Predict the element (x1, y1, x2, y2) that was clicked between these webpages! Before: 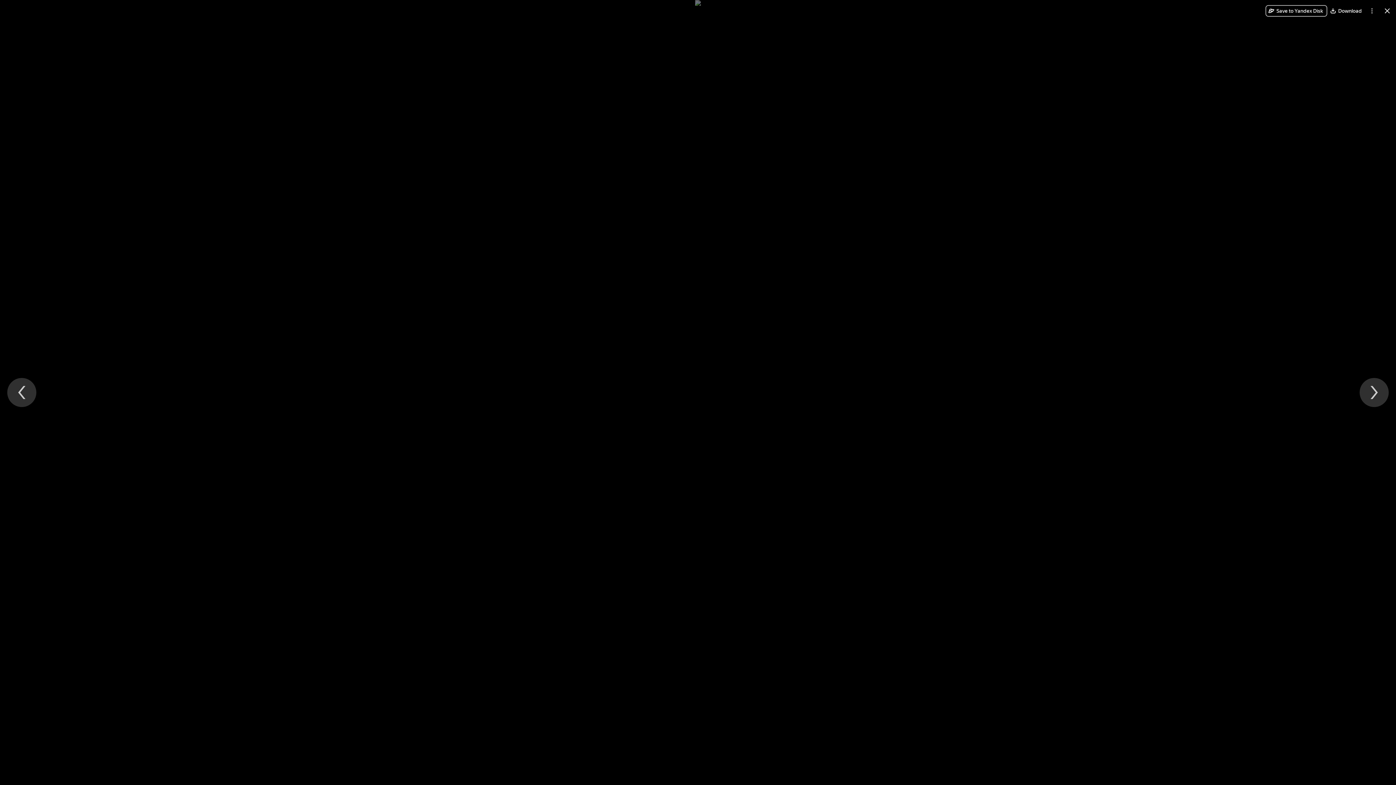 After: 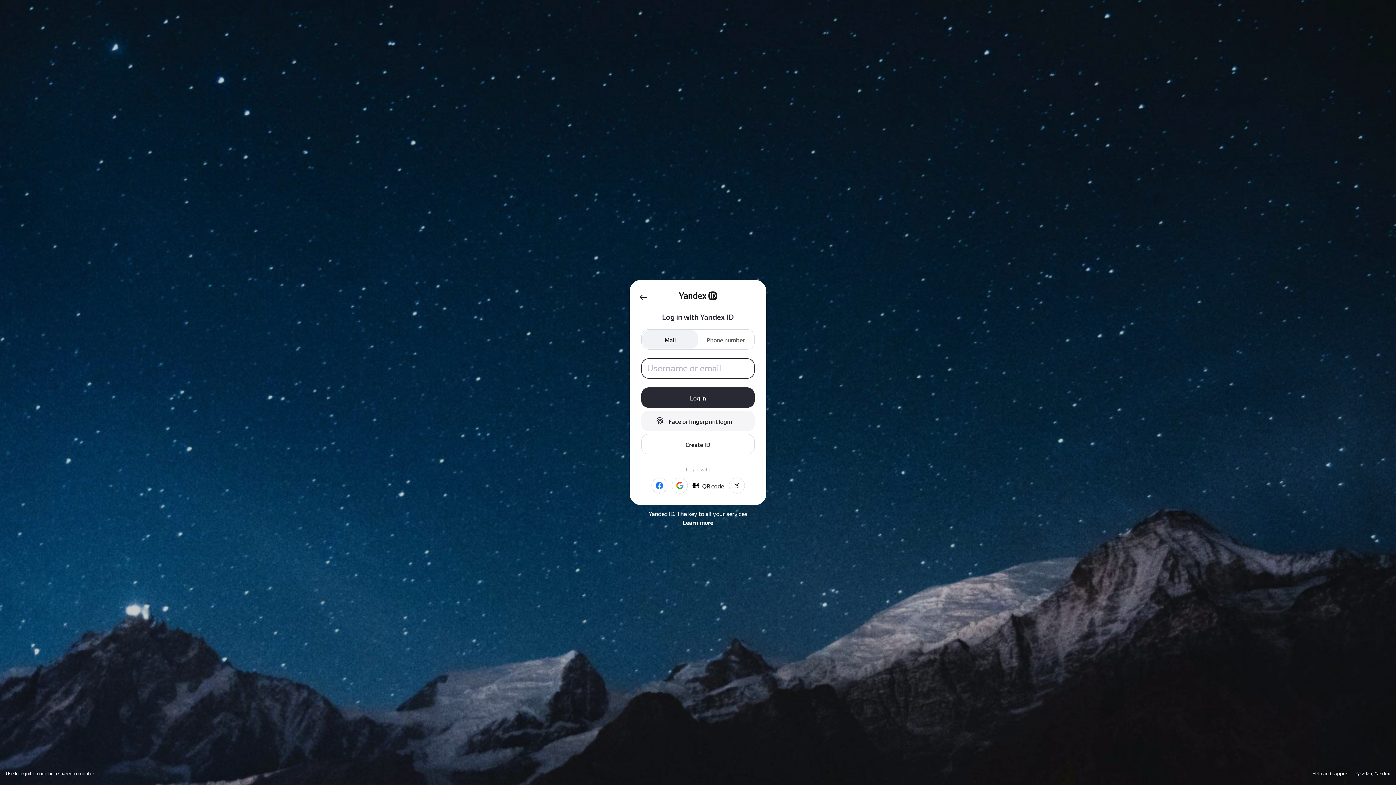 Action: label: Save to Yandex Disk bbox: (1265, 5, 1327, 16)